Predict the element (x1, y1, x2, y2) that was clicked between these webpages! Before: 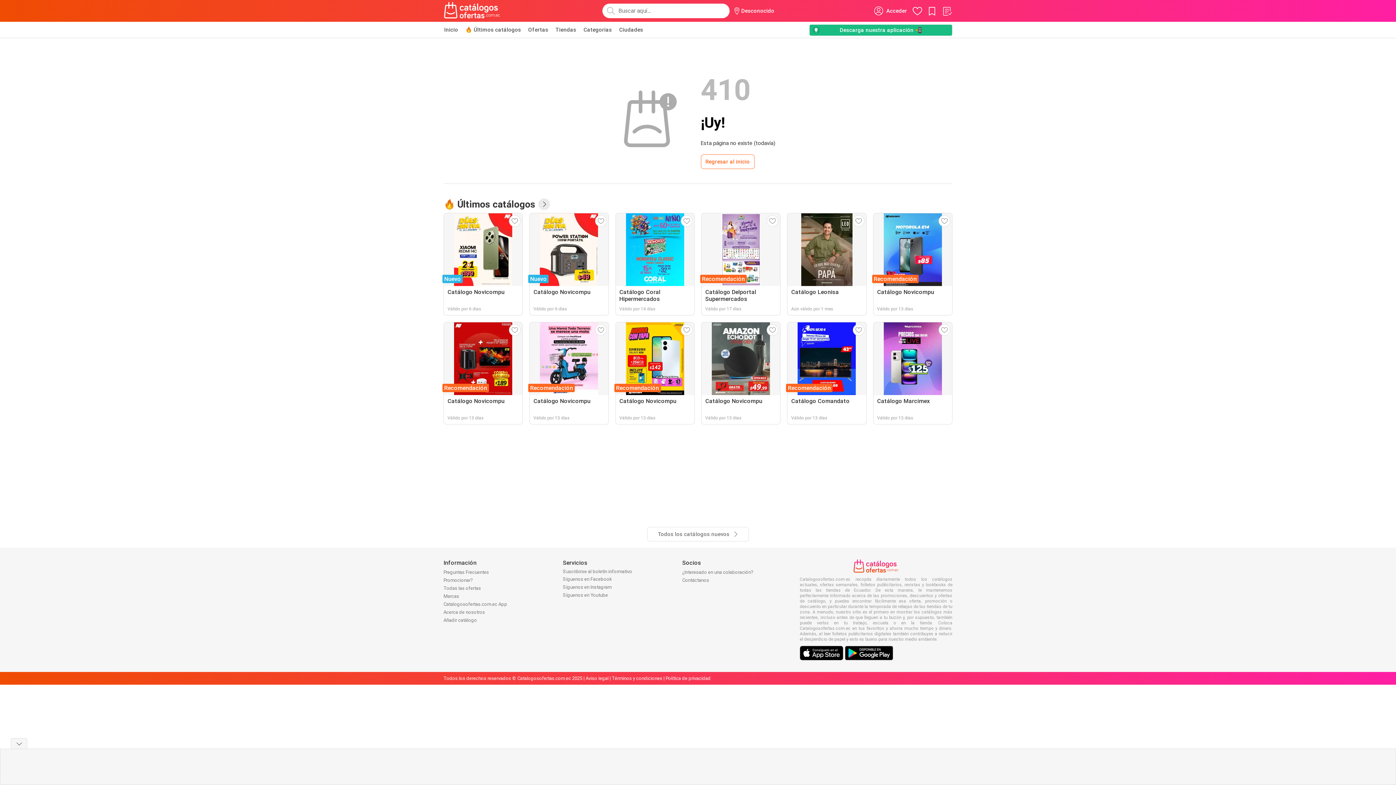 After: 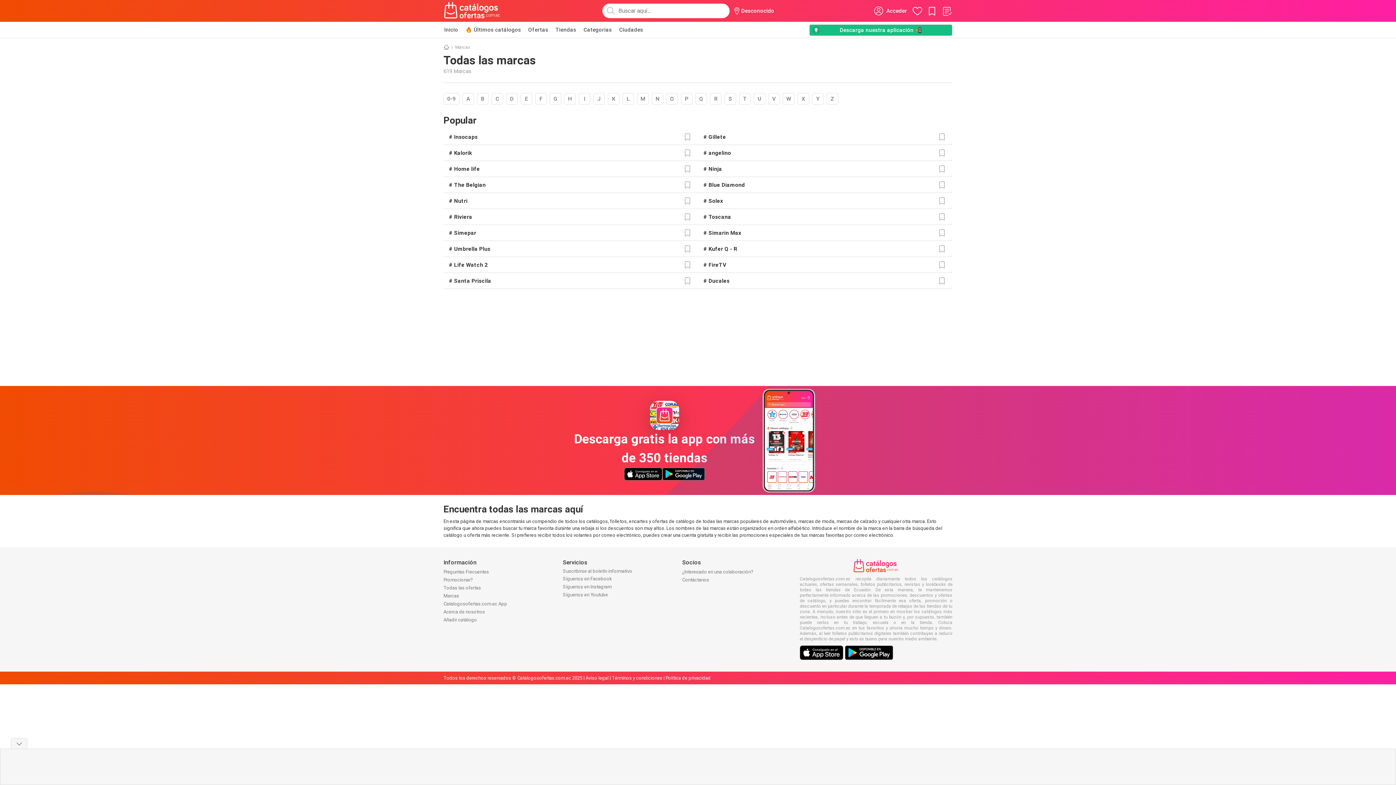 Action: label: Marcas bbox: (443, 593, 459, 599)